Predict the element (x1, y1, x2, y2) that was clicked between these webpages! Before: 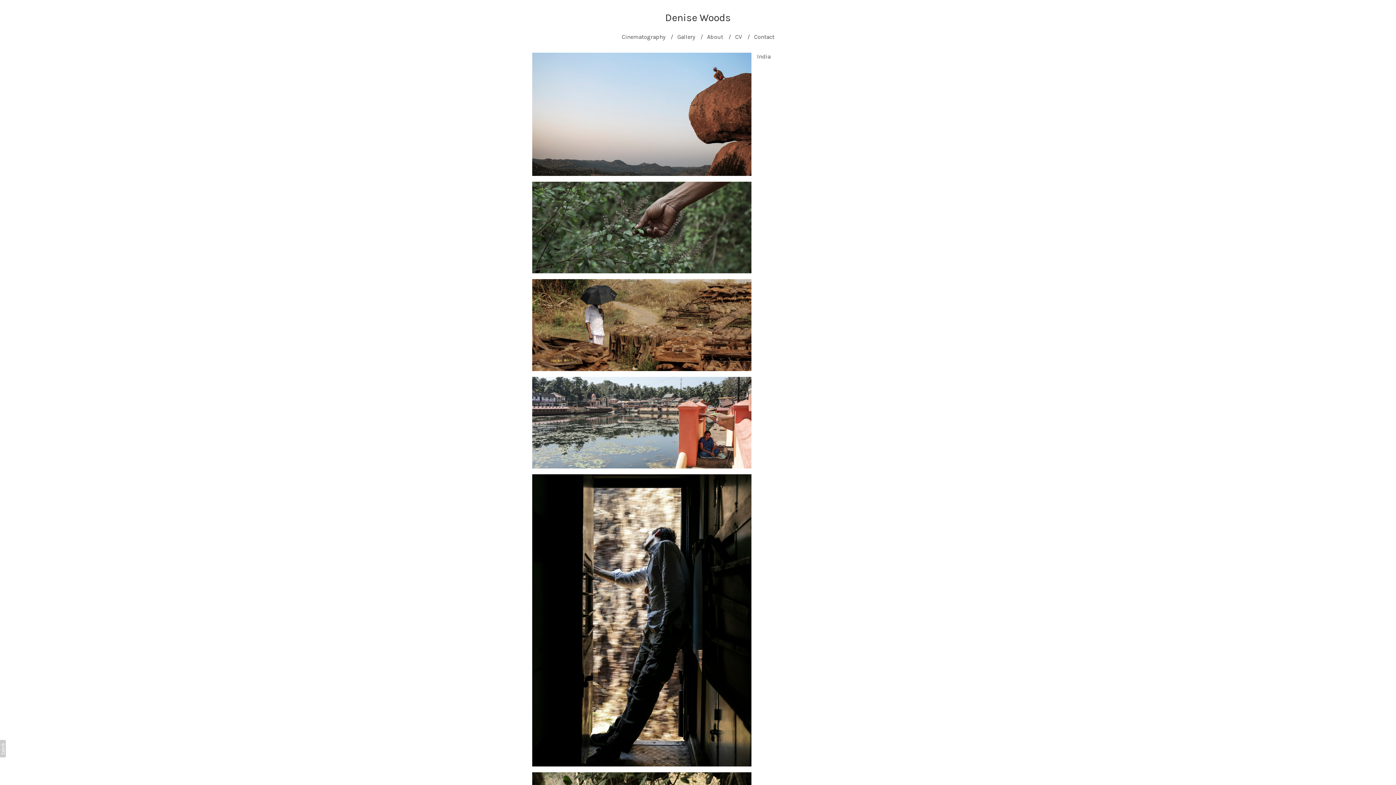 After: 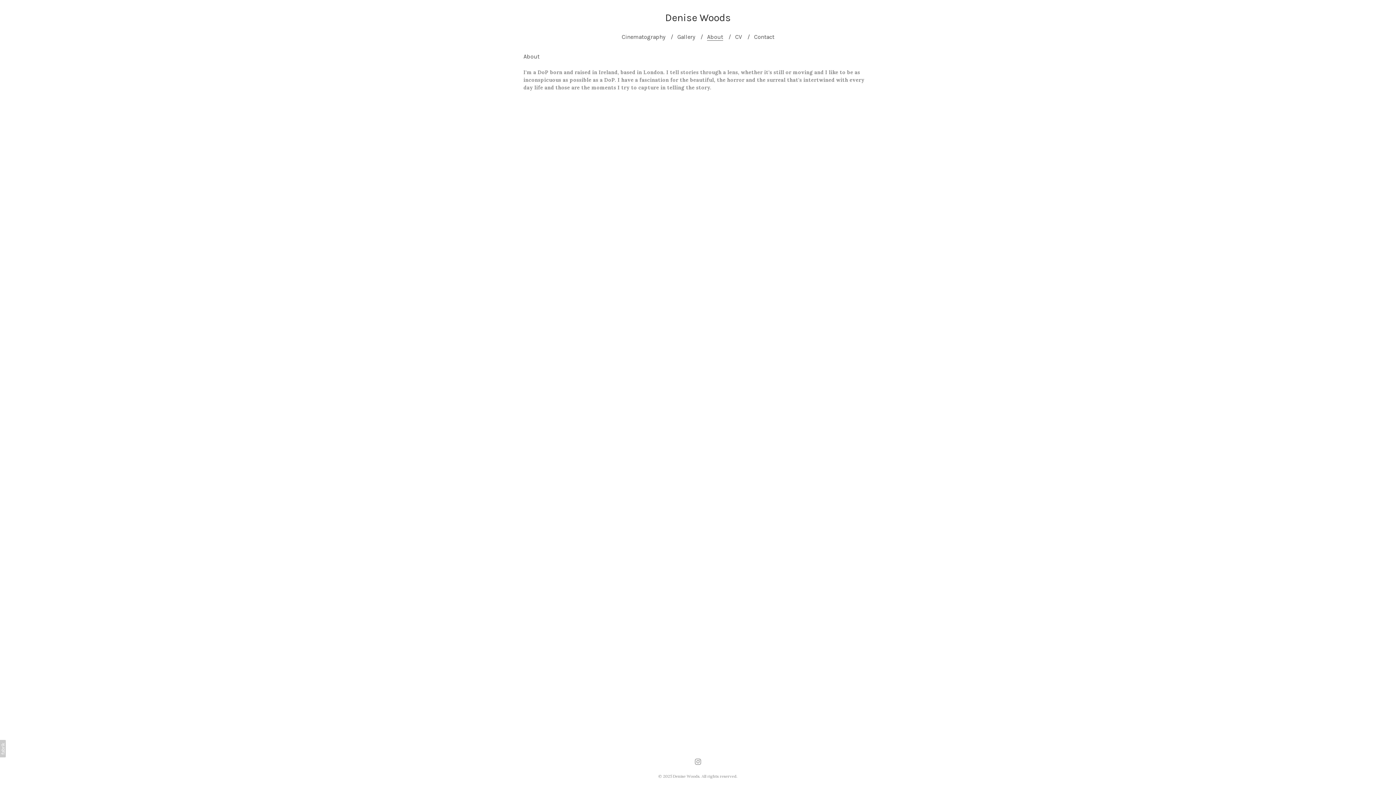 Action: bbox: (707, 33, 723, 40) label: About